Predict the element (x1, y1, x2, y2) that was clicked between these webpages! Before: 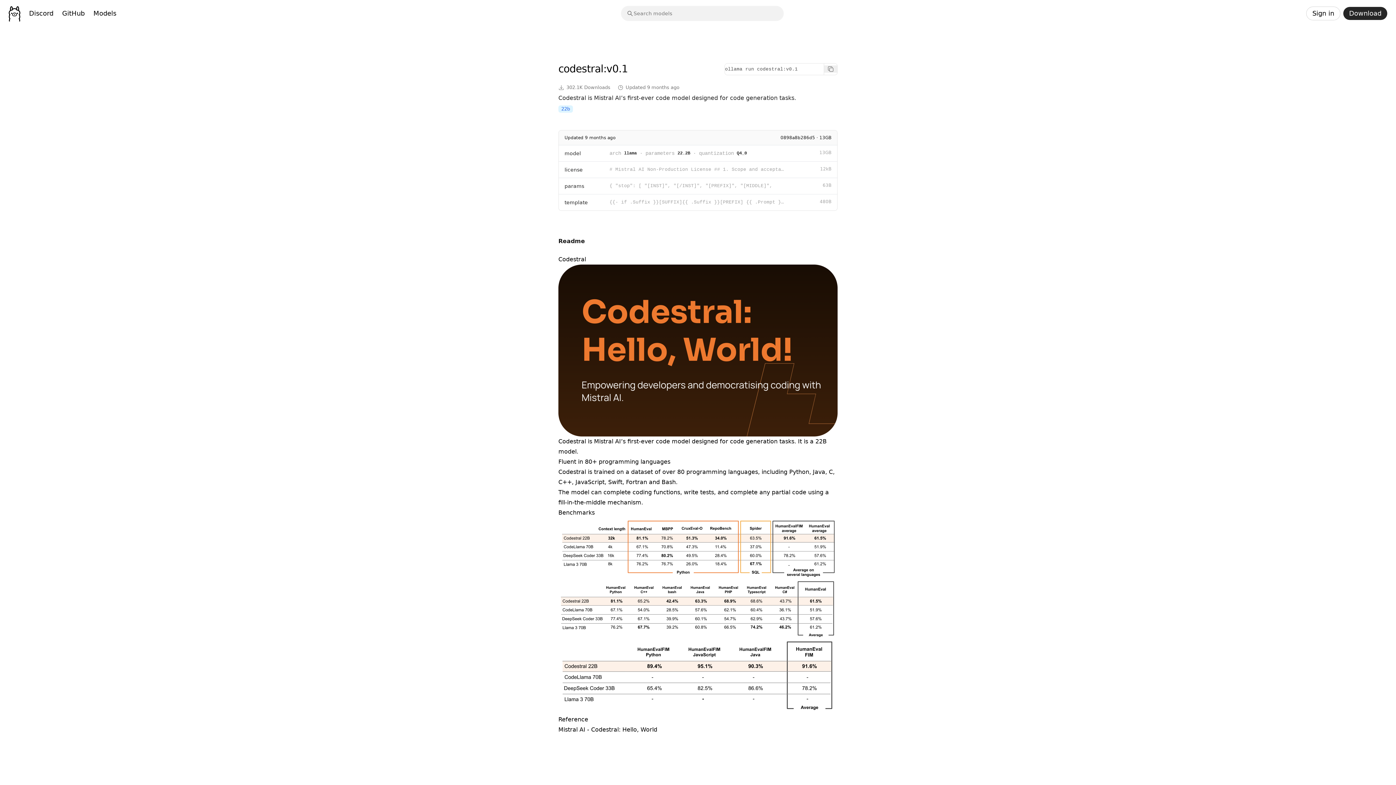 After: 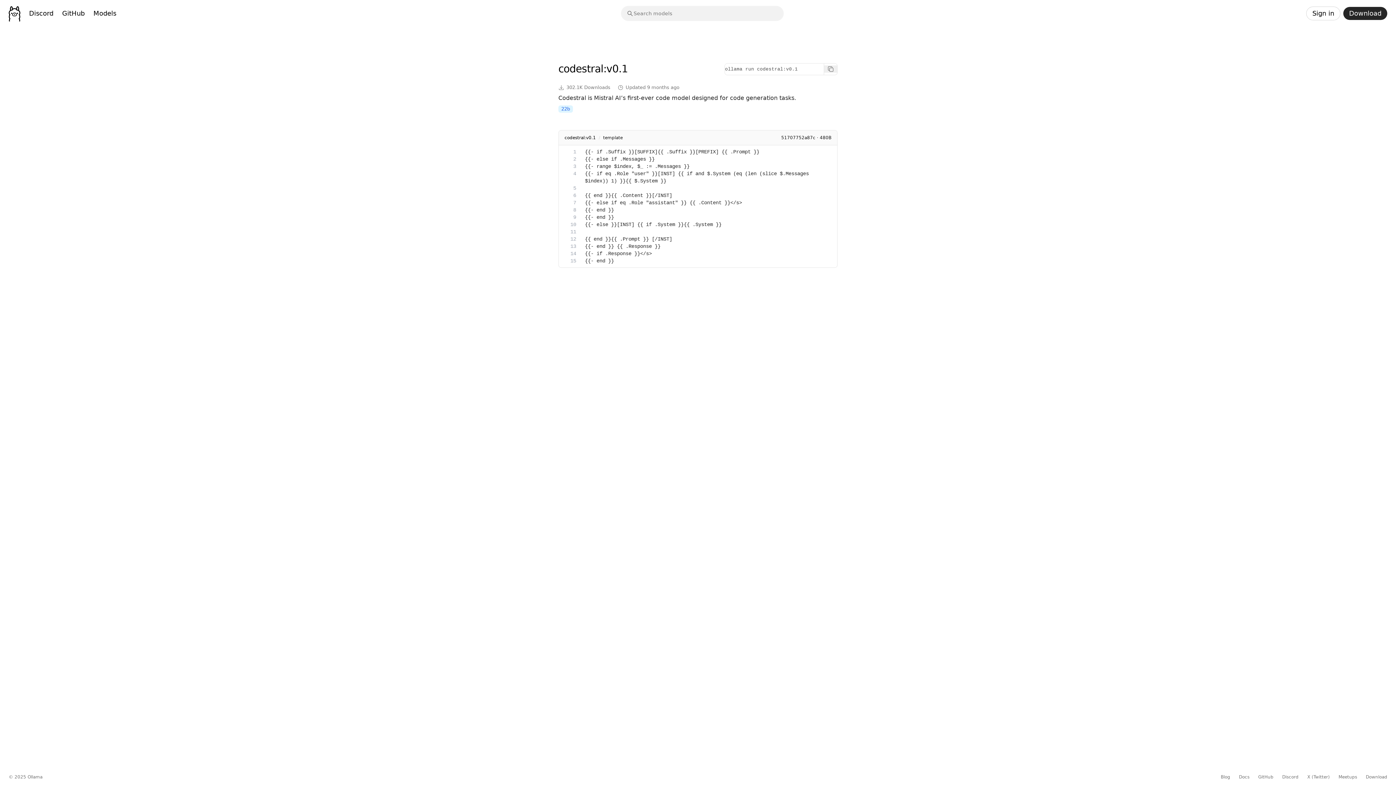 Action: bbox: (564, 199, 588, 205) label: template